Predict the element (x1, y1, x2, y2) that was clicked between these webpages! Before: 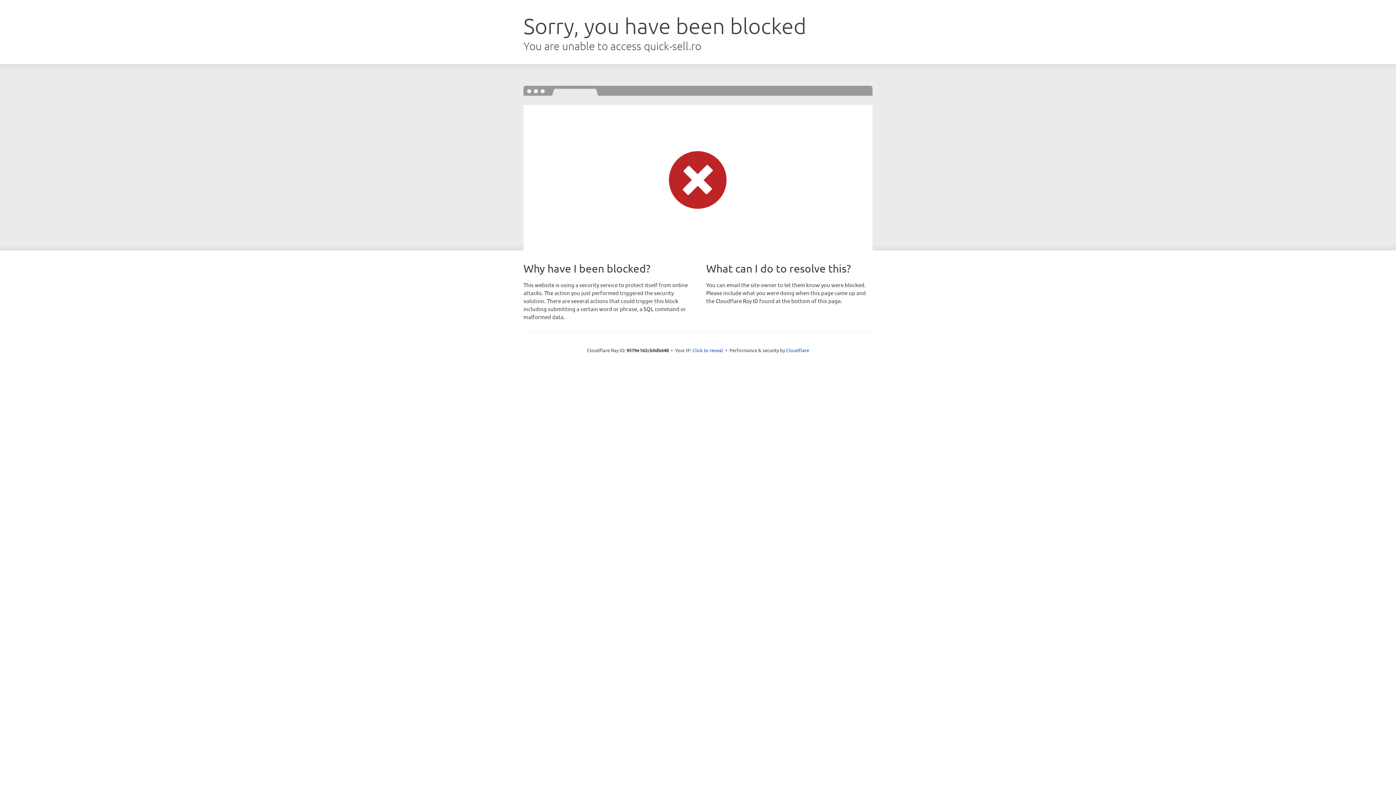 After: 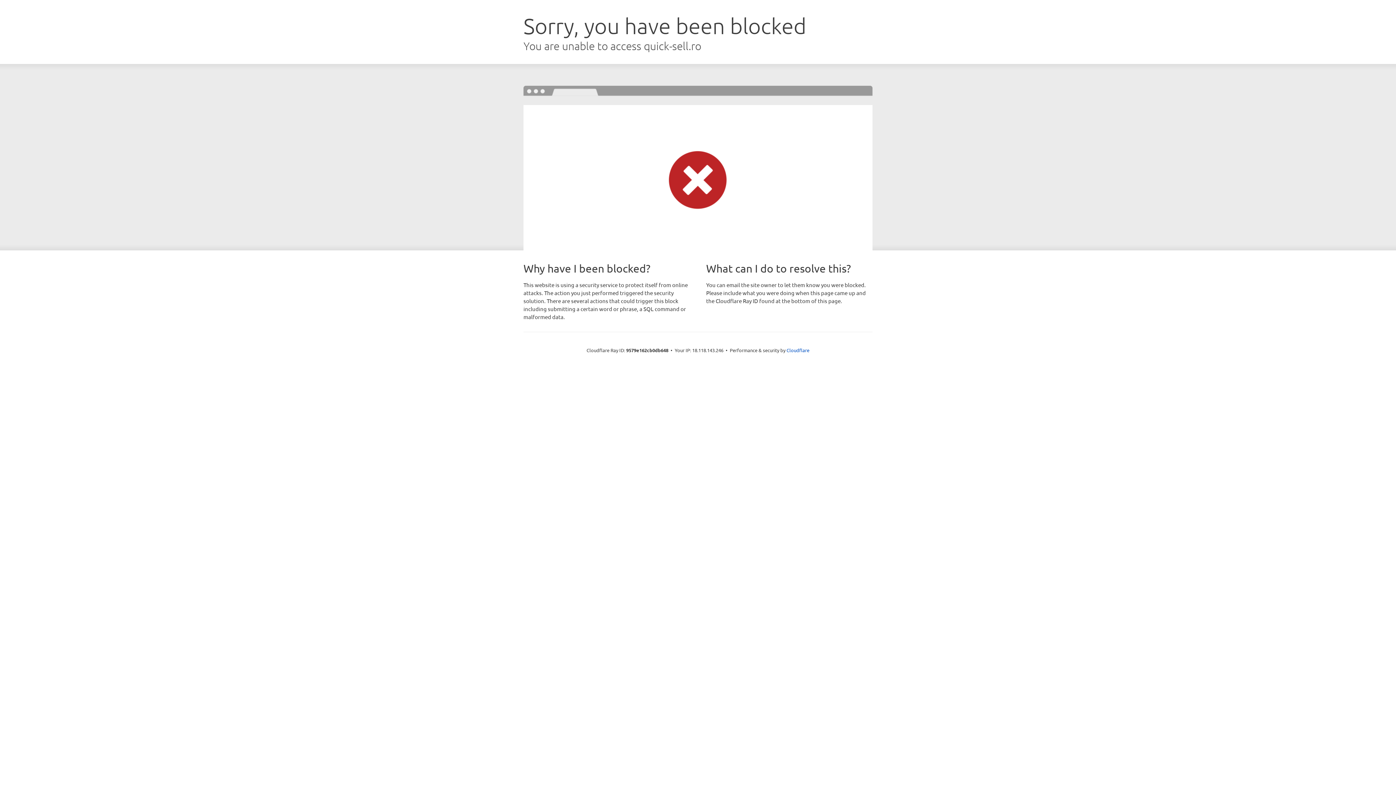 Action: label: Click to reveal bbox: (692, 346, 723, 353)